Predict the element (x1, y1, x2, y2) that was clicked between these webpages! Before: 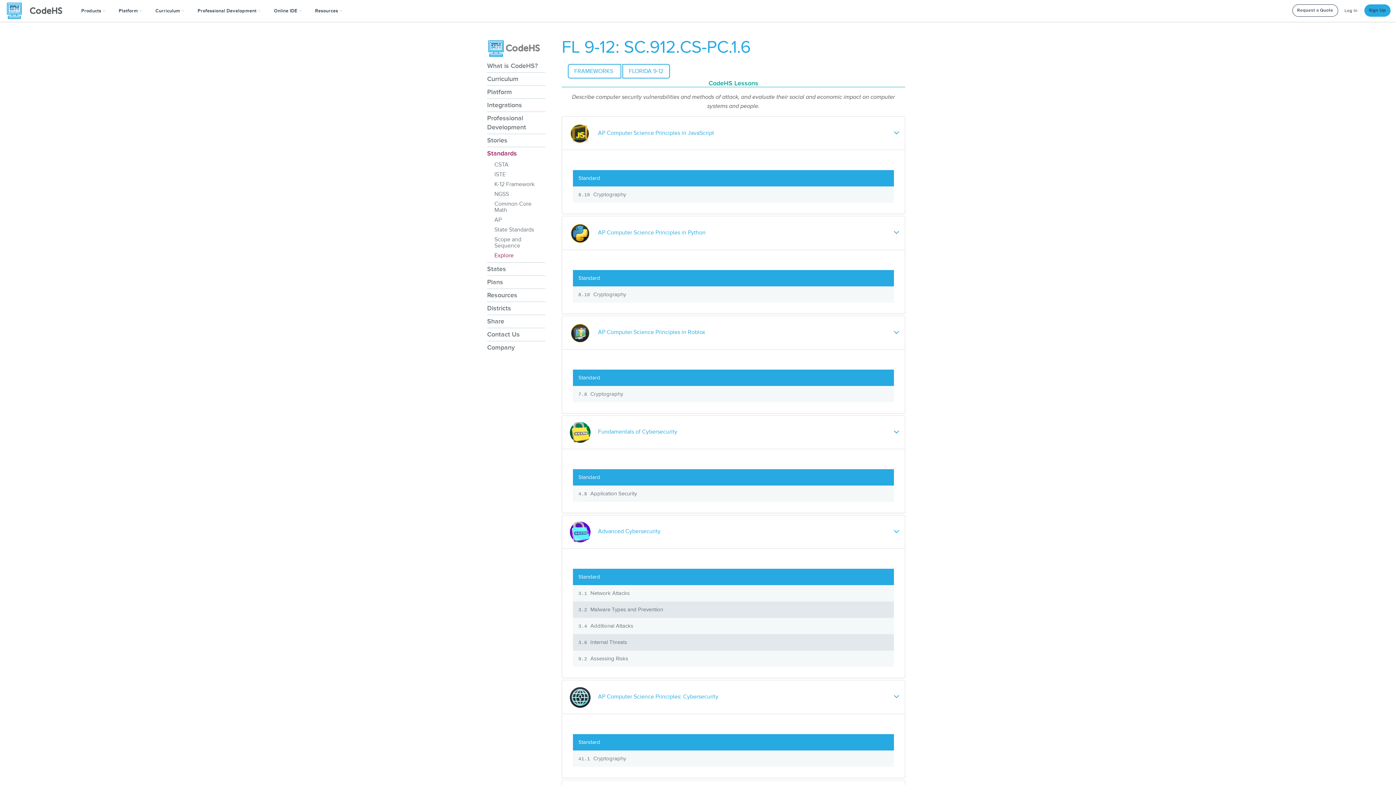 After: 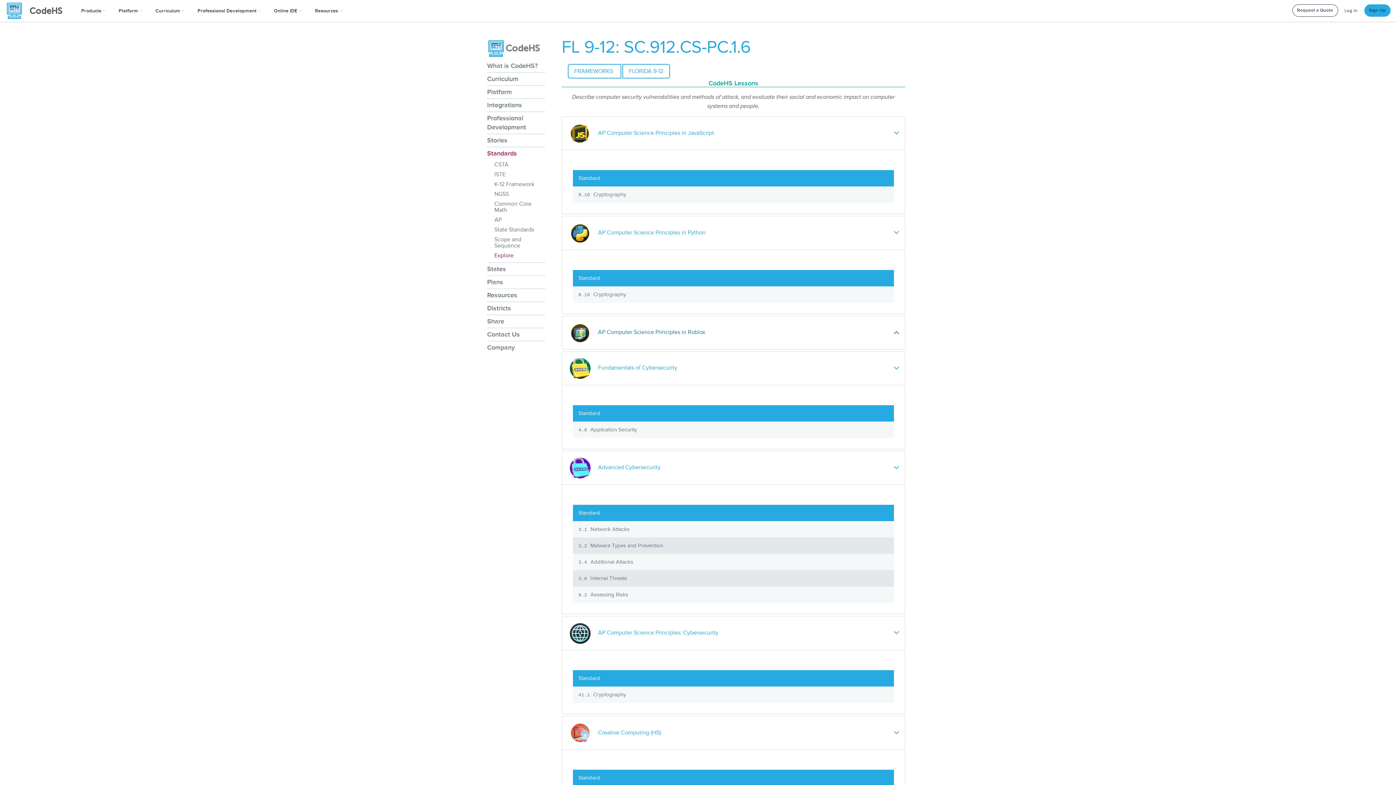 Action: bbox: (567, 319, 899, 345) label:  AP Computer Science Principles in Roblox